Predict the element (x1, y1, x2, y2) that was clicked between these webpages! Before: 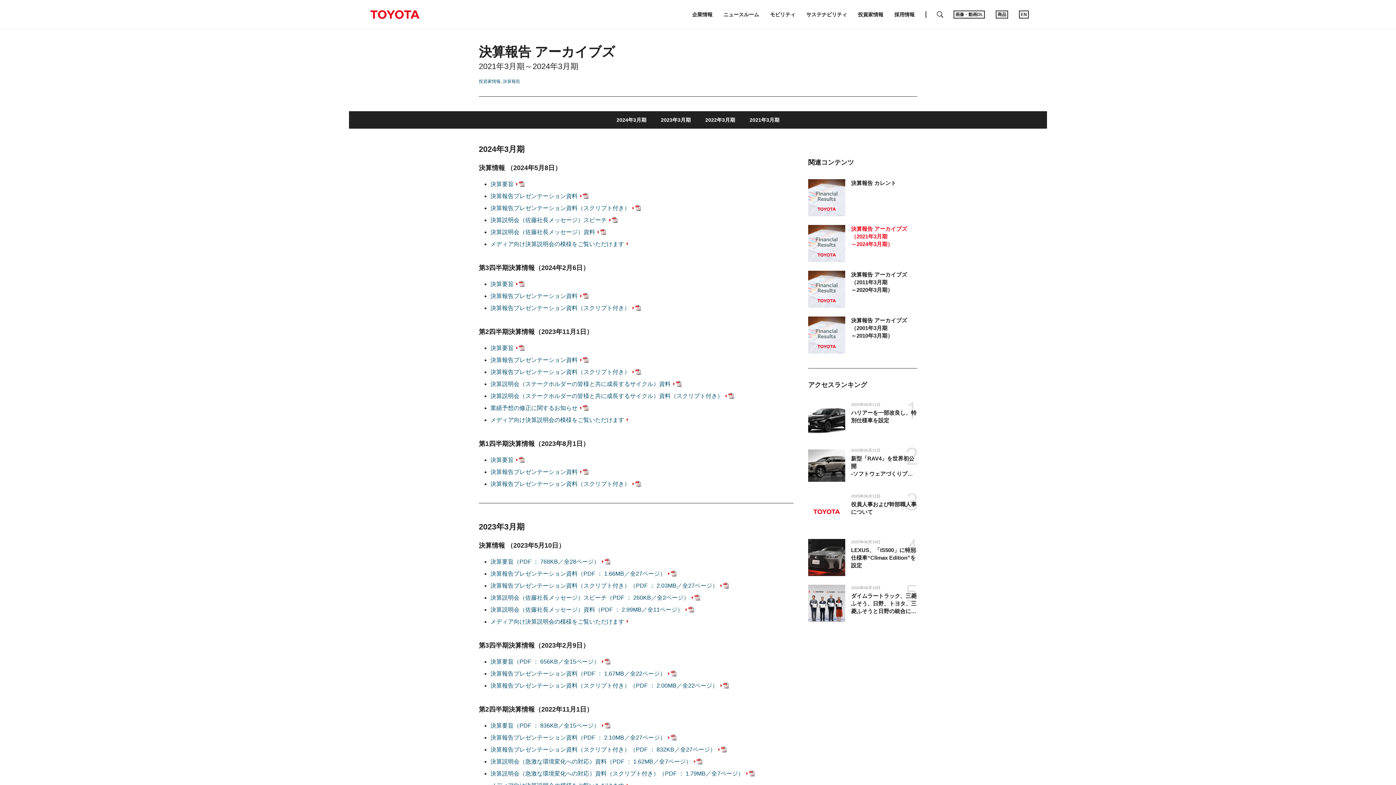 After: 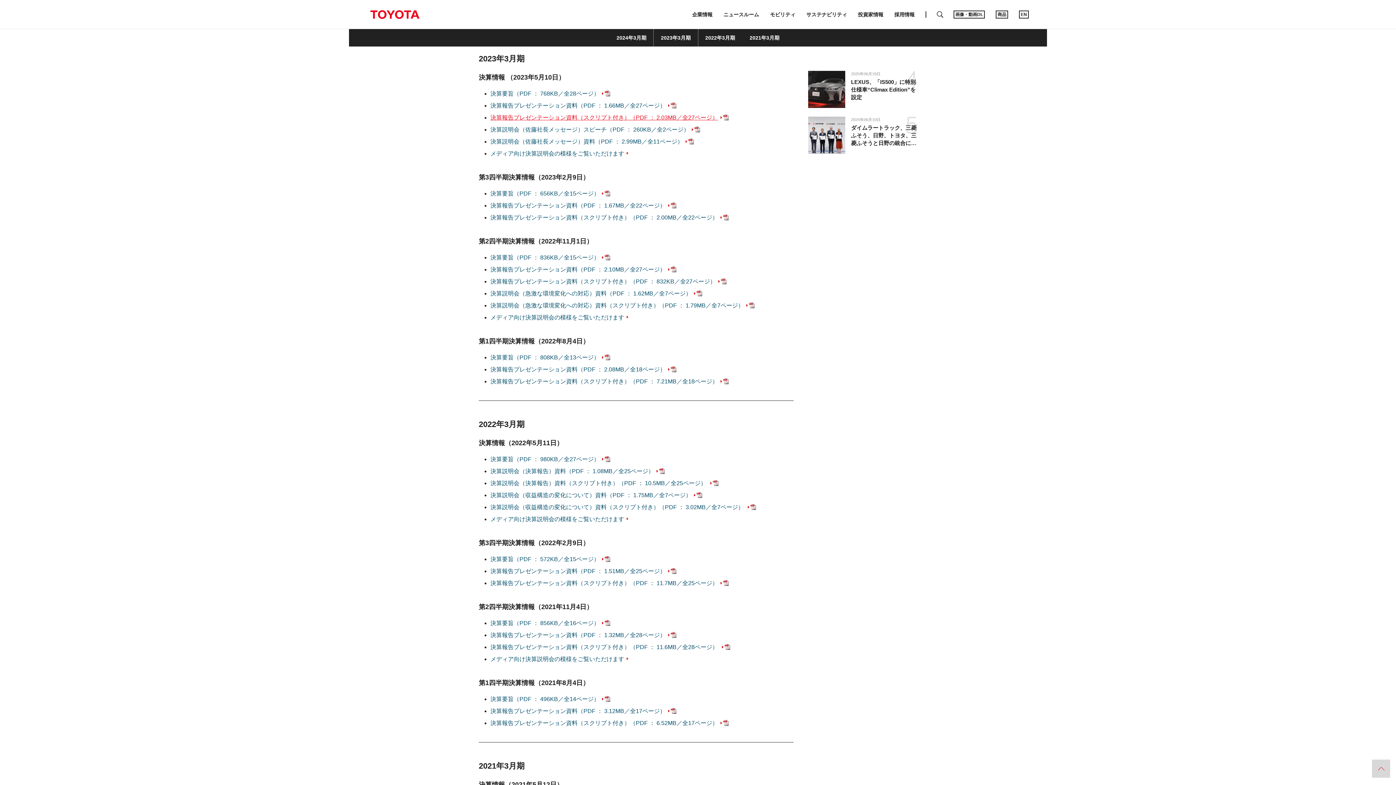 Action: bbox: (653, 111, 698, 128) label: 2023年3月期